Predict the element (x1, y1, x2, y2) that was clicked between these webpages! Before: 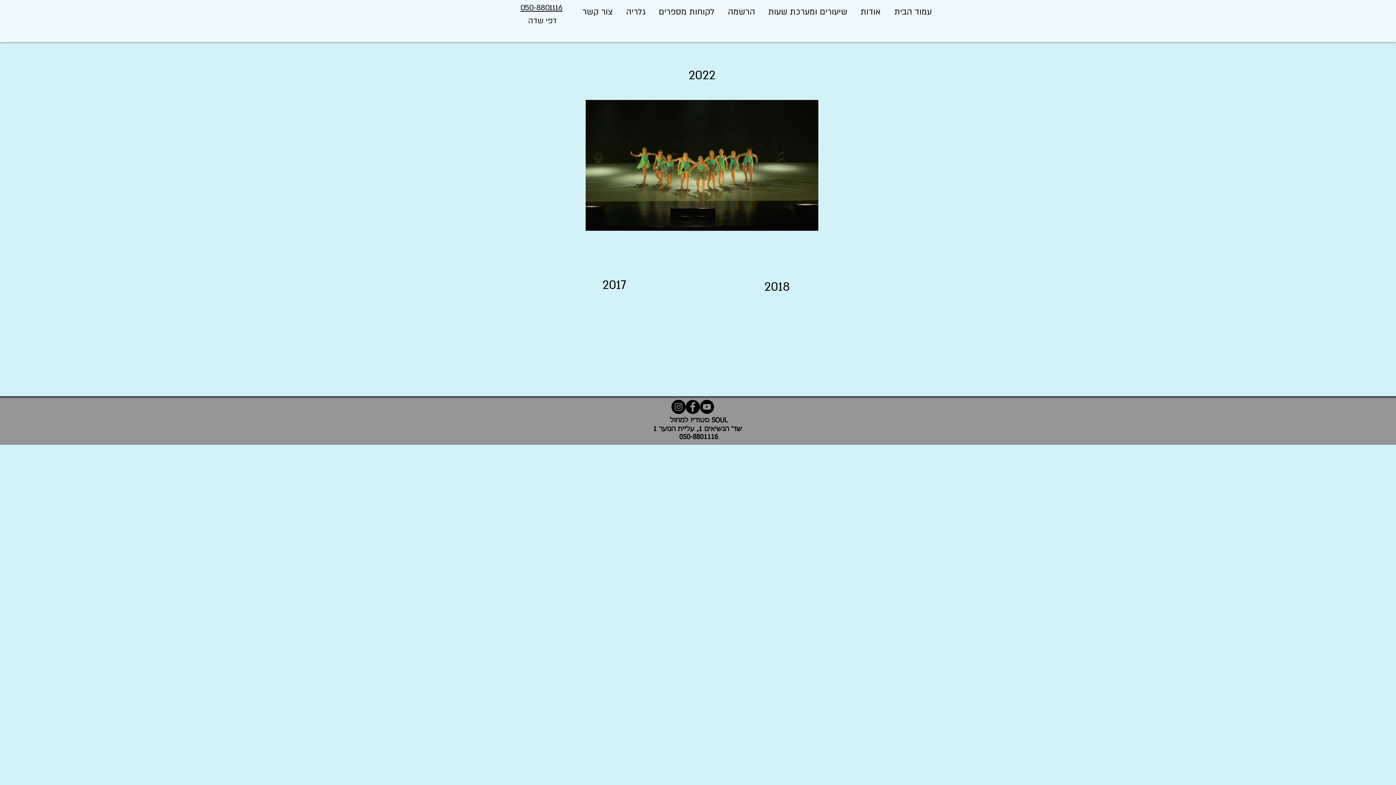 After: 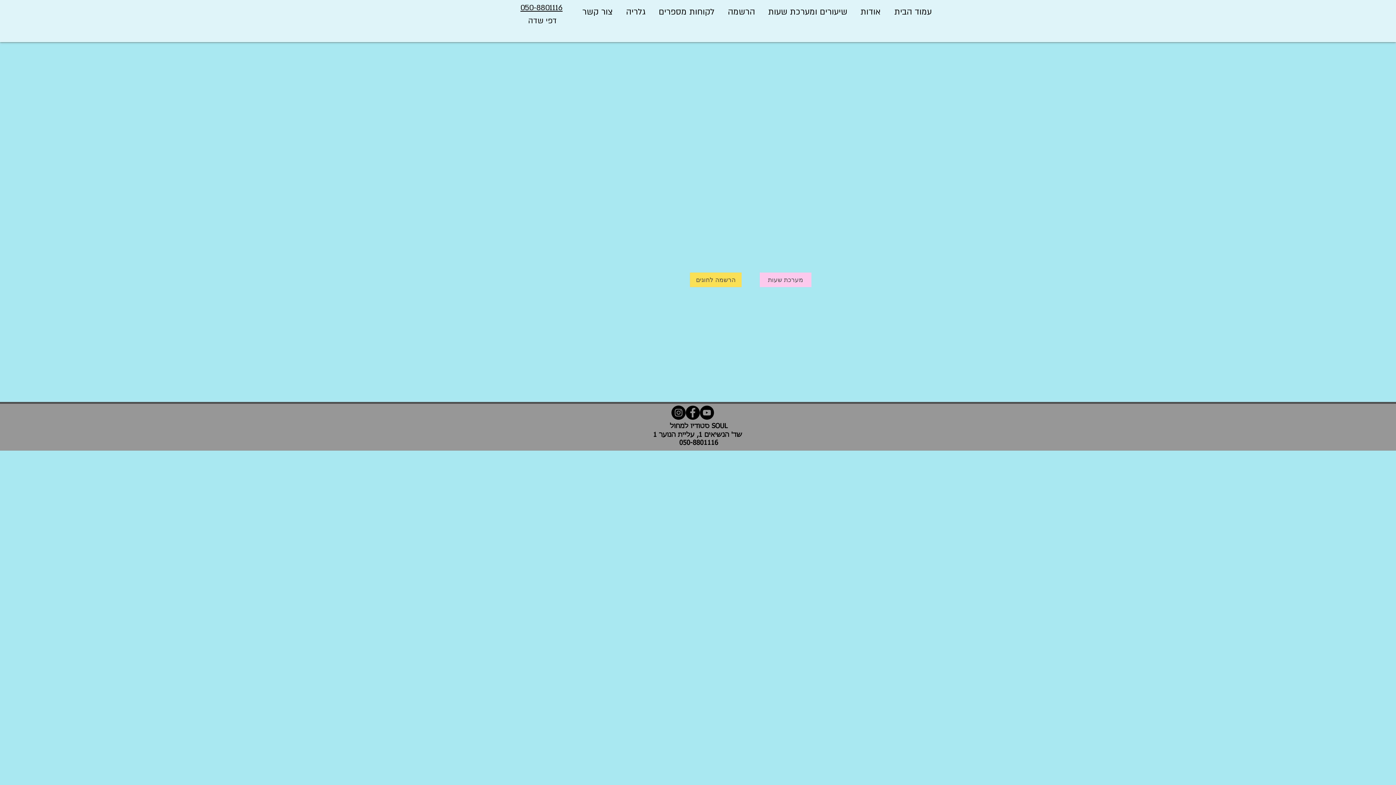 Action: label: אודות bbox: (853, 2, 886, 21)